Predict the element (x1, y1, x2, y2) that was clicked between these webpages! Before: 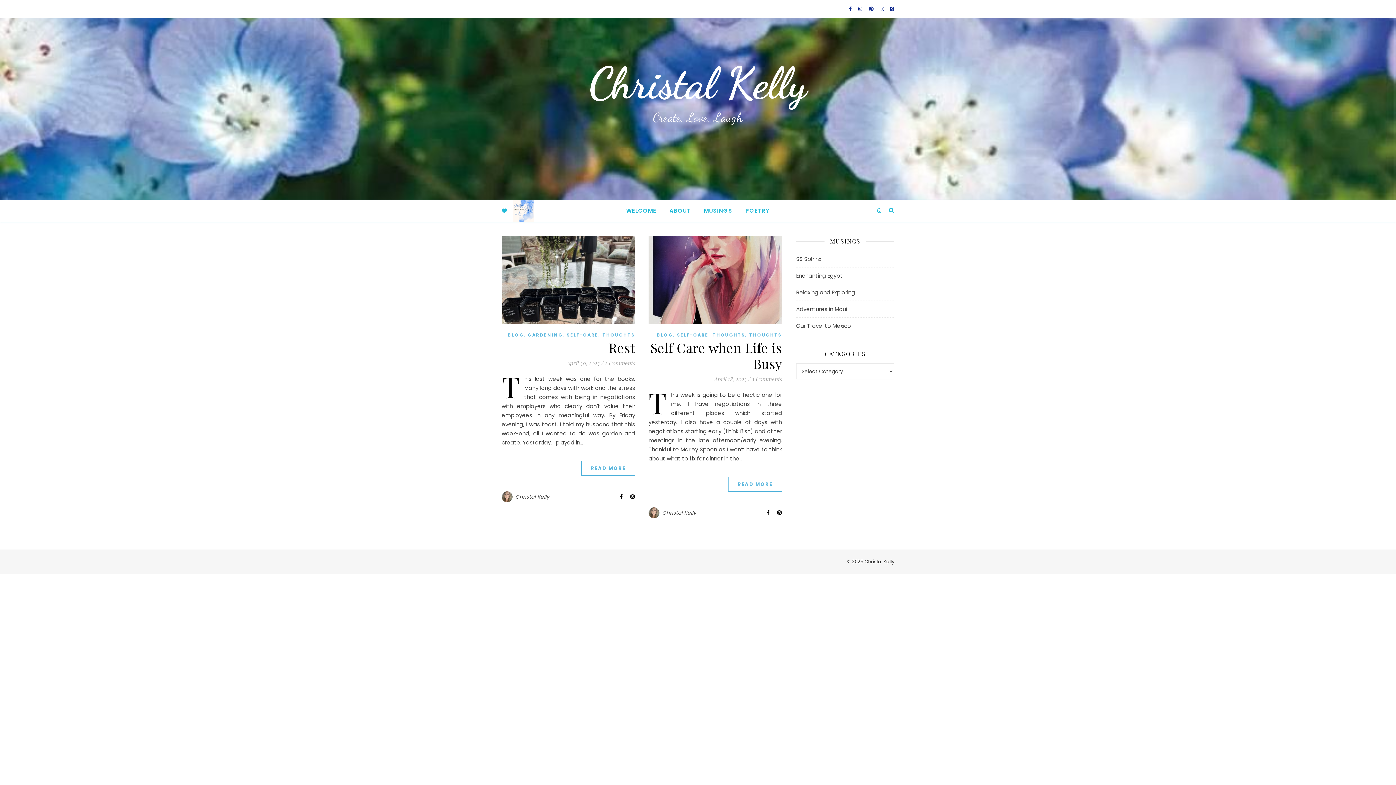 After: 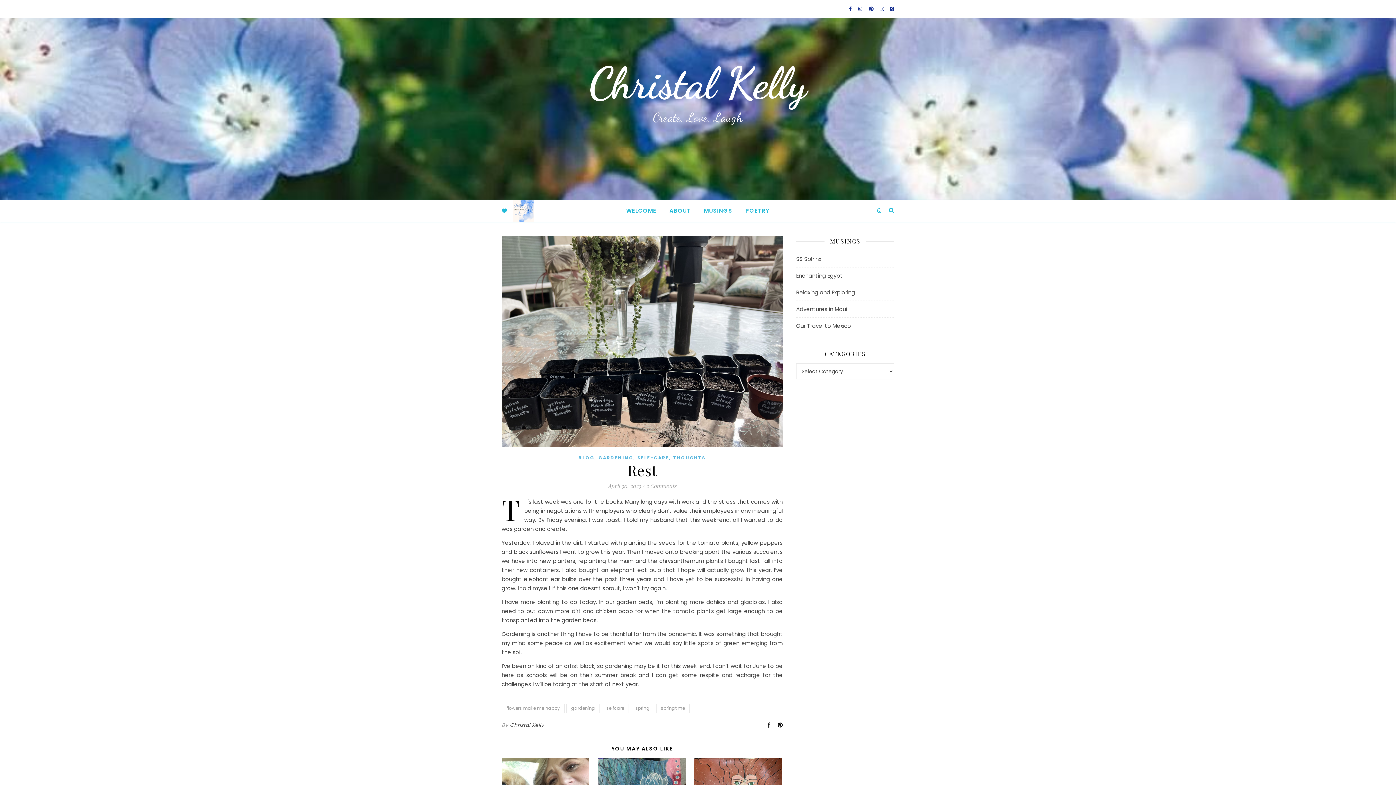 Action: label: Rest bbox: (608, 338, 635, 356)